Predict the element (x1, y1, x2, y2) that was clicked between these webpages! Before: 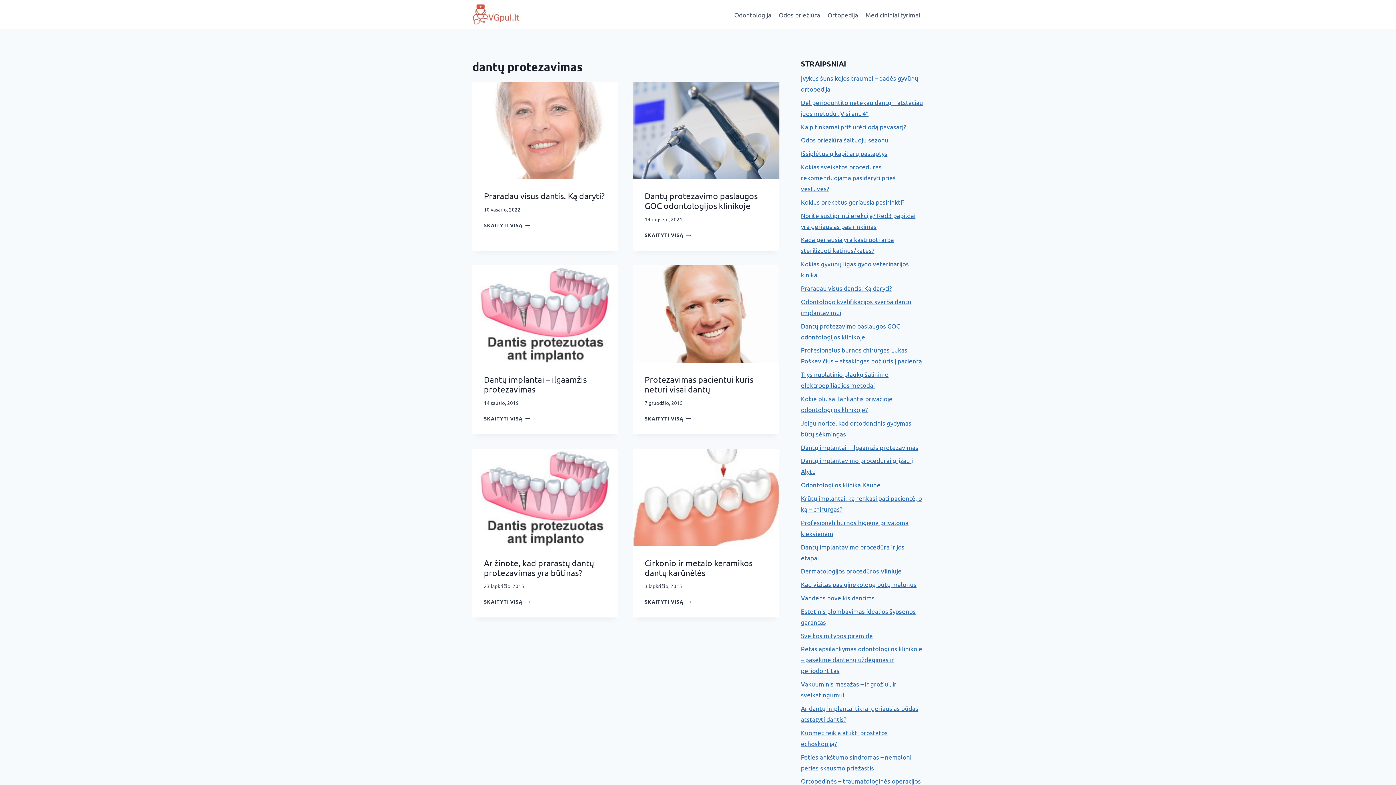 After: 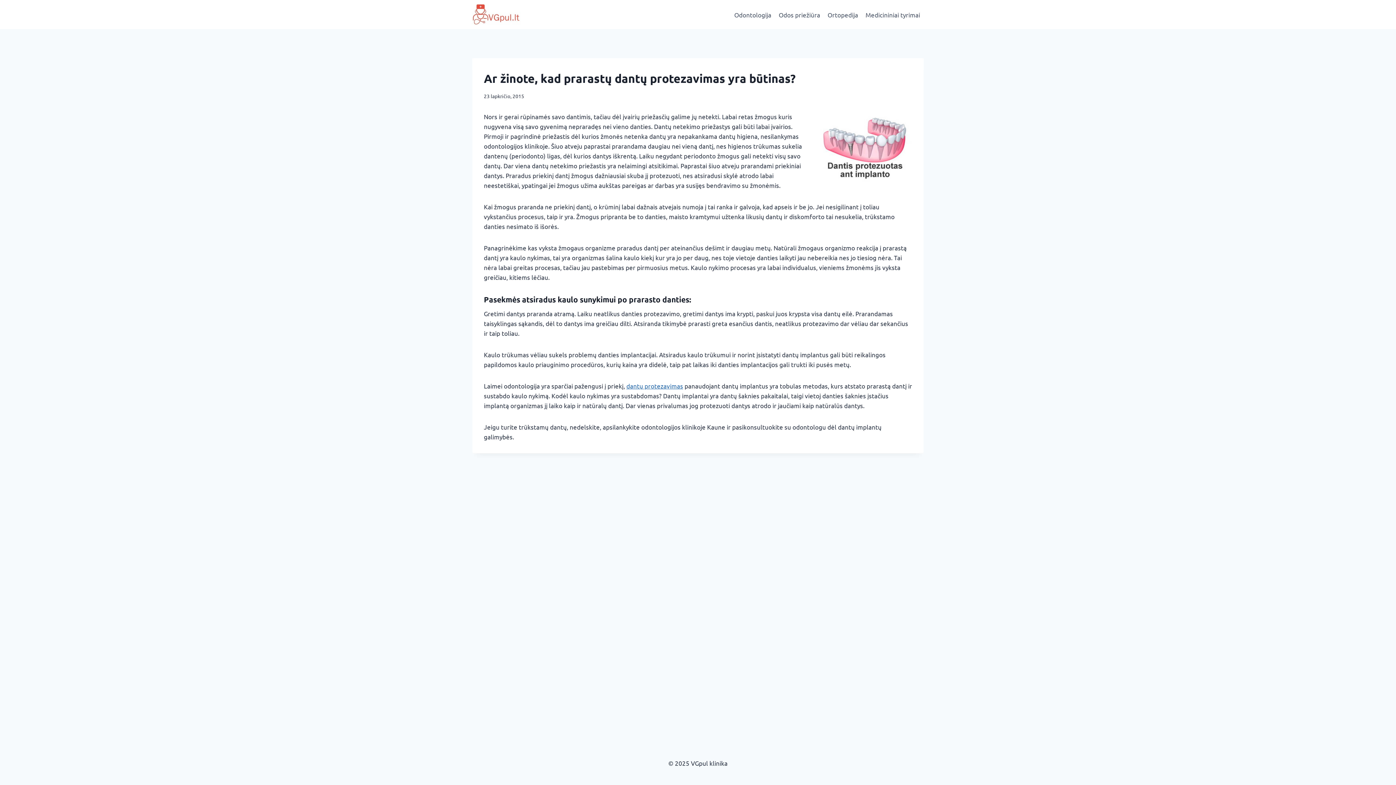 Action: label: SKAITYTI VISĄ
AR ŽINOTE, KAD PRARASTŲ DANTŲ PROTEZAVIMAS YRA BŪTINAS? bbox: (484, 598, 530, 605)